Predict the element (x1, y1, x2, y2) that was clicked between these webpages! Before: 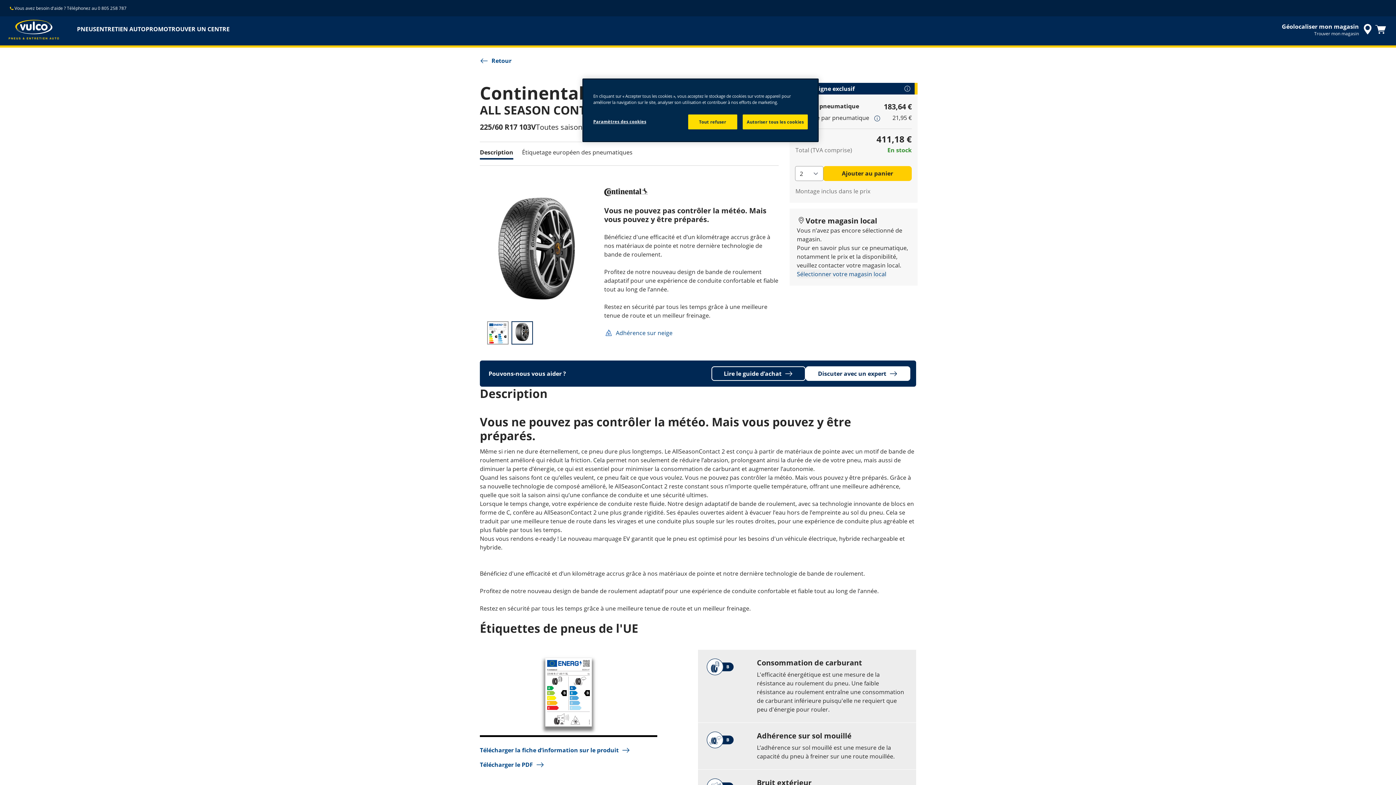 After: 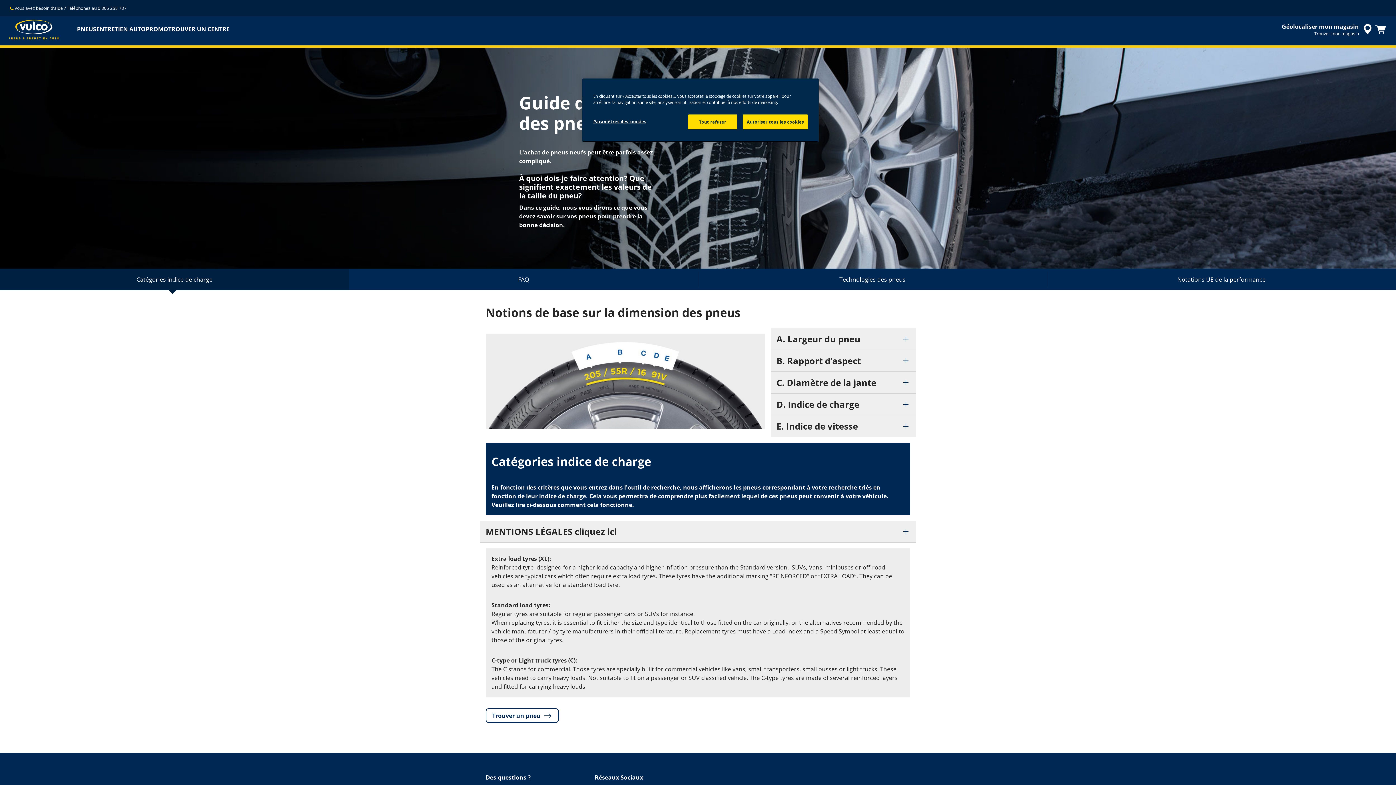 Action: bbox: (711, 366, 805, 381) label: Lire le guide d’achat